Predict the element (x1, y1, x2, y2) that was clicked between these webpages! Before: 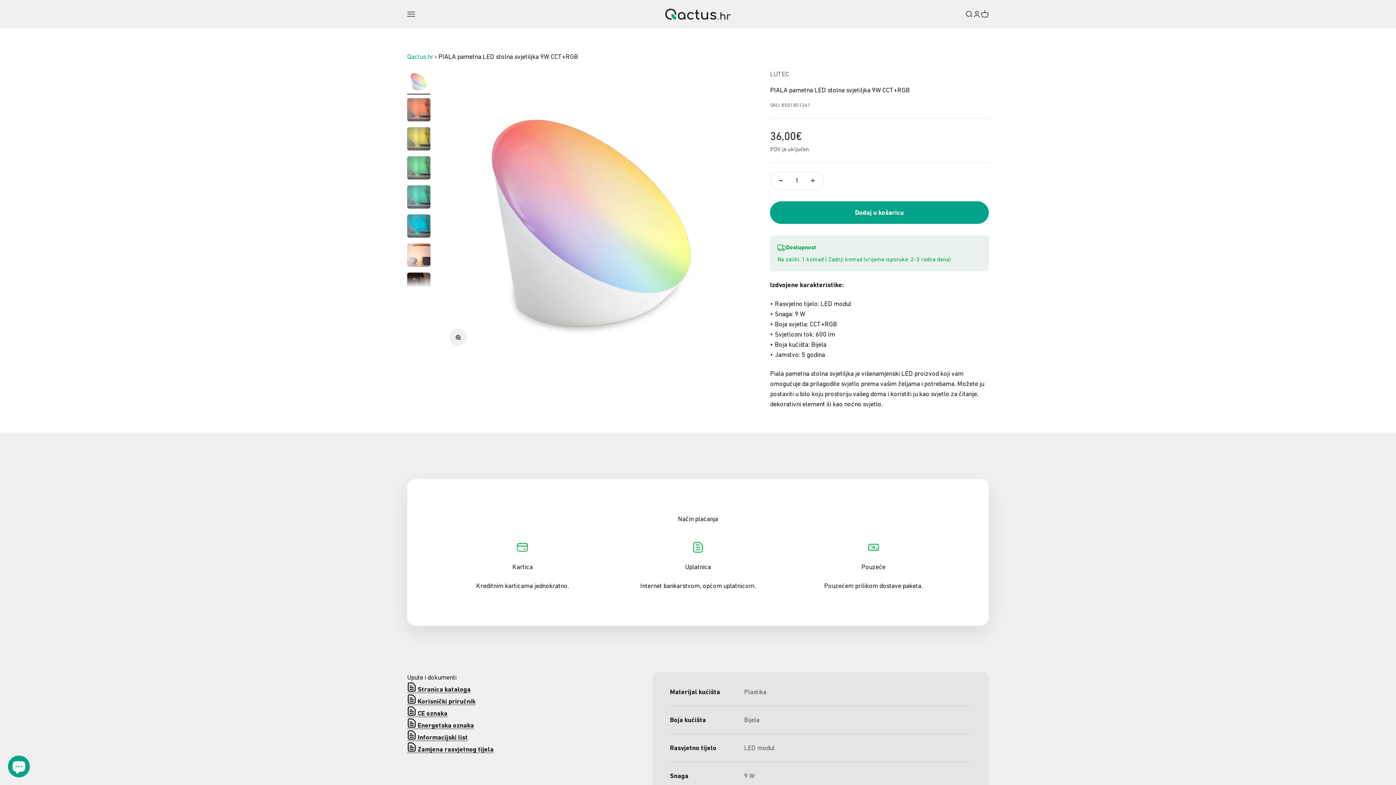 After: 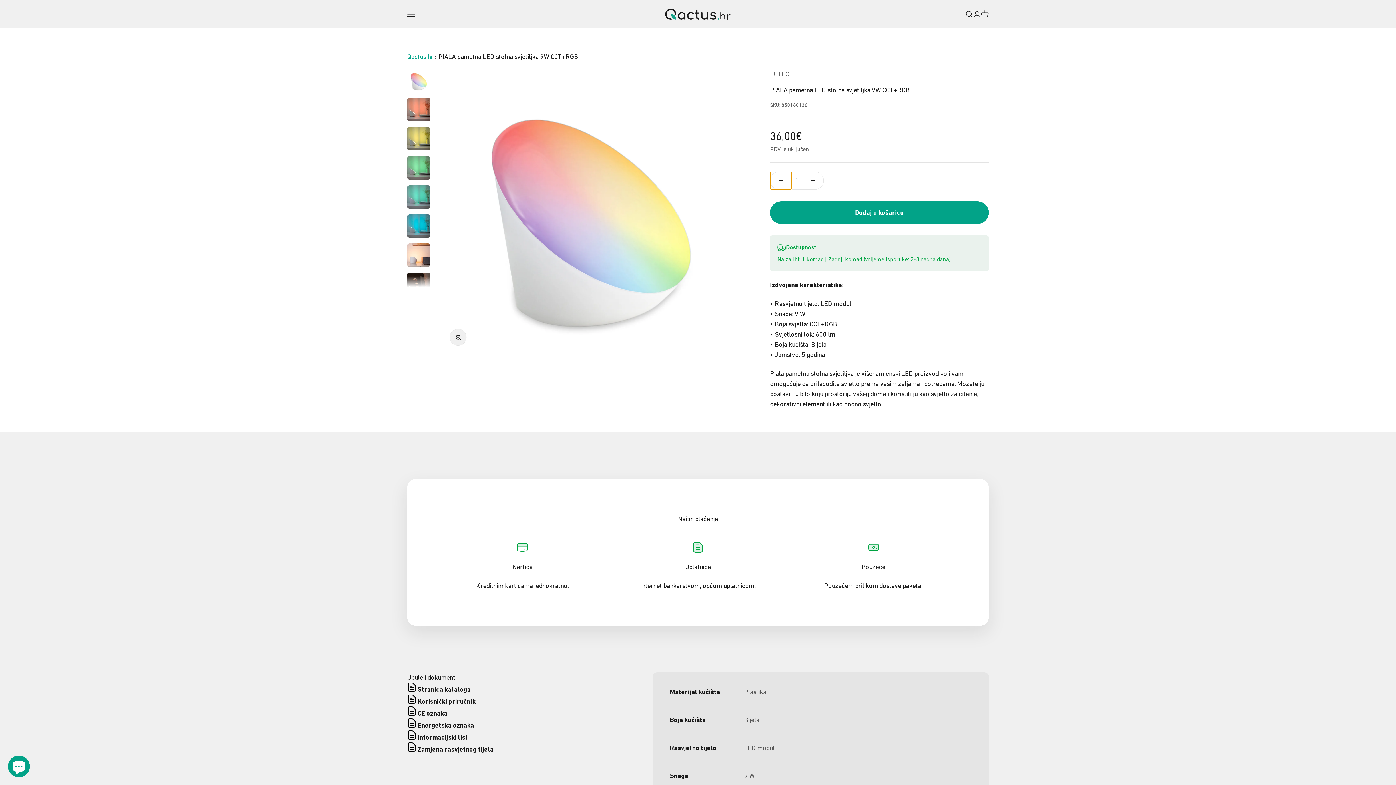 Action: label: Smanji količinu bbox: (770, 172, 791, 189)